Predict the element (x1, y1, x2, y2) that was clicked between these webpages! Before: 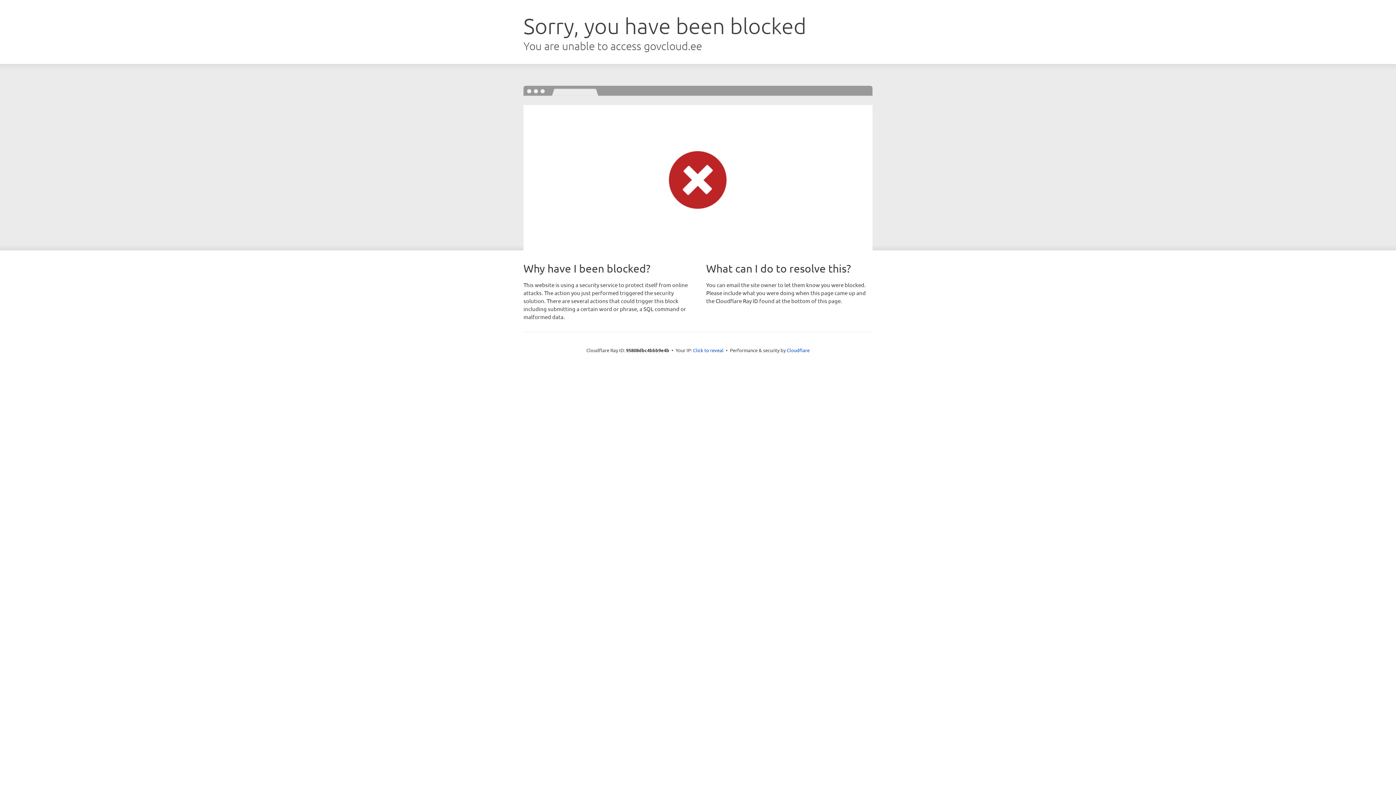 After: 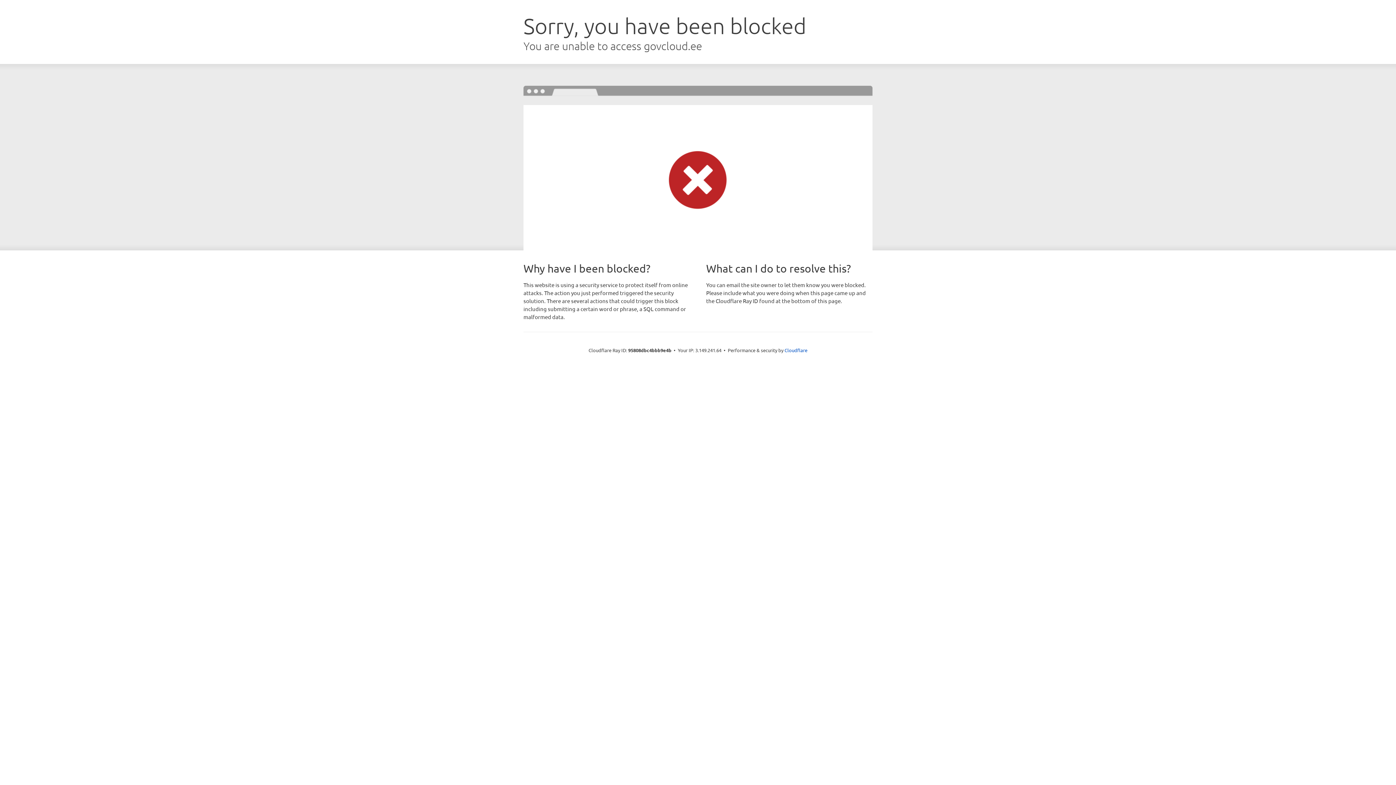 Action: bbox: (693, 346, 723, 353) label: Click to reveal